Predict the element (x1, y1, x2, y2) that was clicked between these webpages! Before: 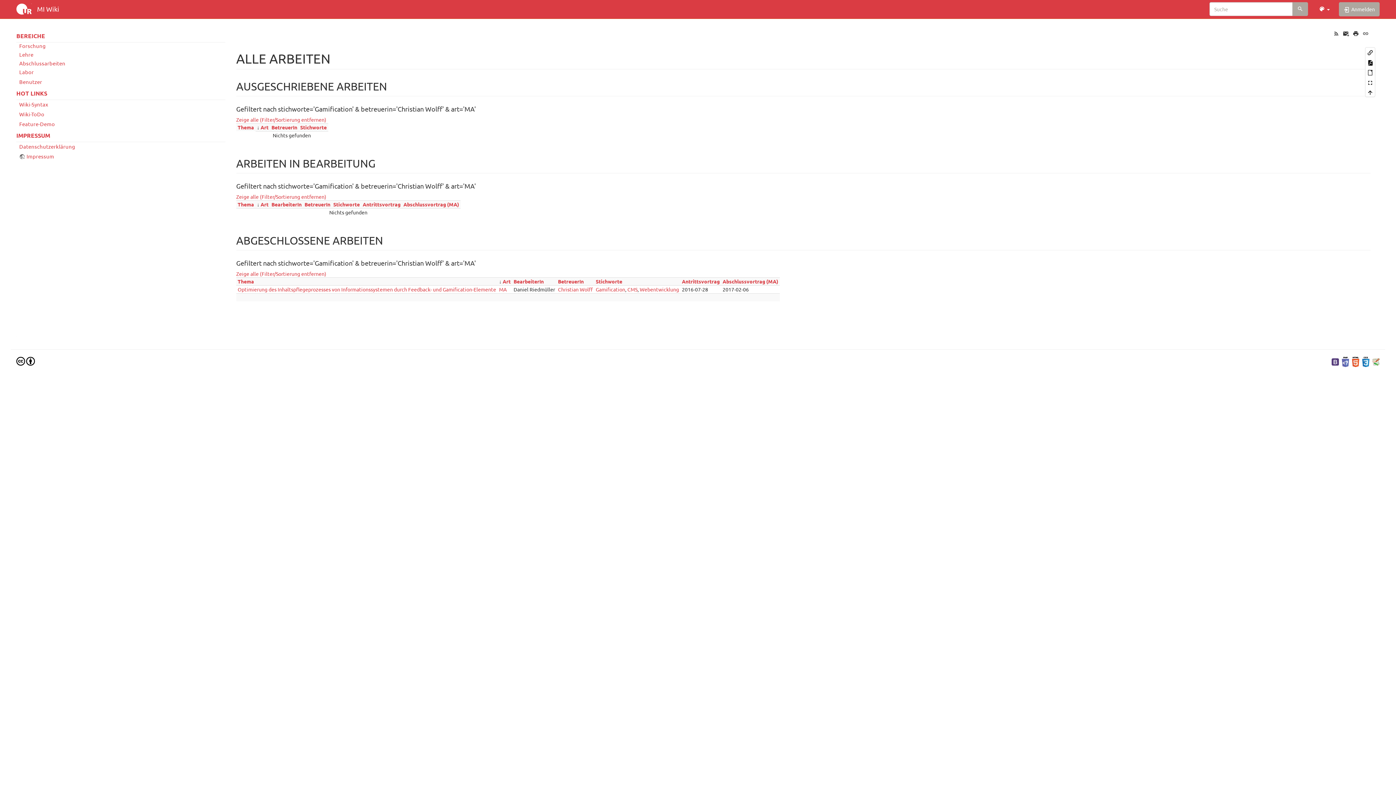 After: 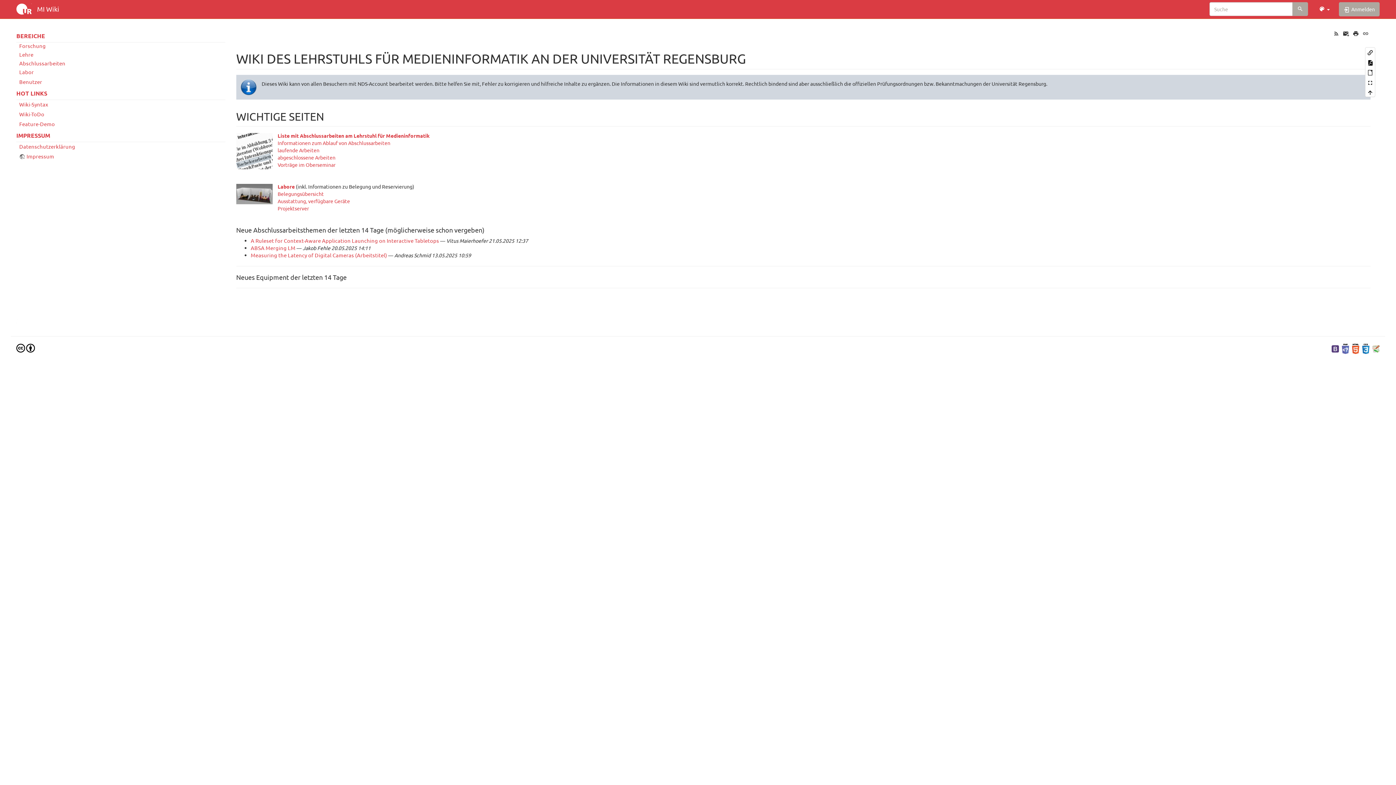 Action: label: MI Wiki bbox: (10, 0, 64, 18)